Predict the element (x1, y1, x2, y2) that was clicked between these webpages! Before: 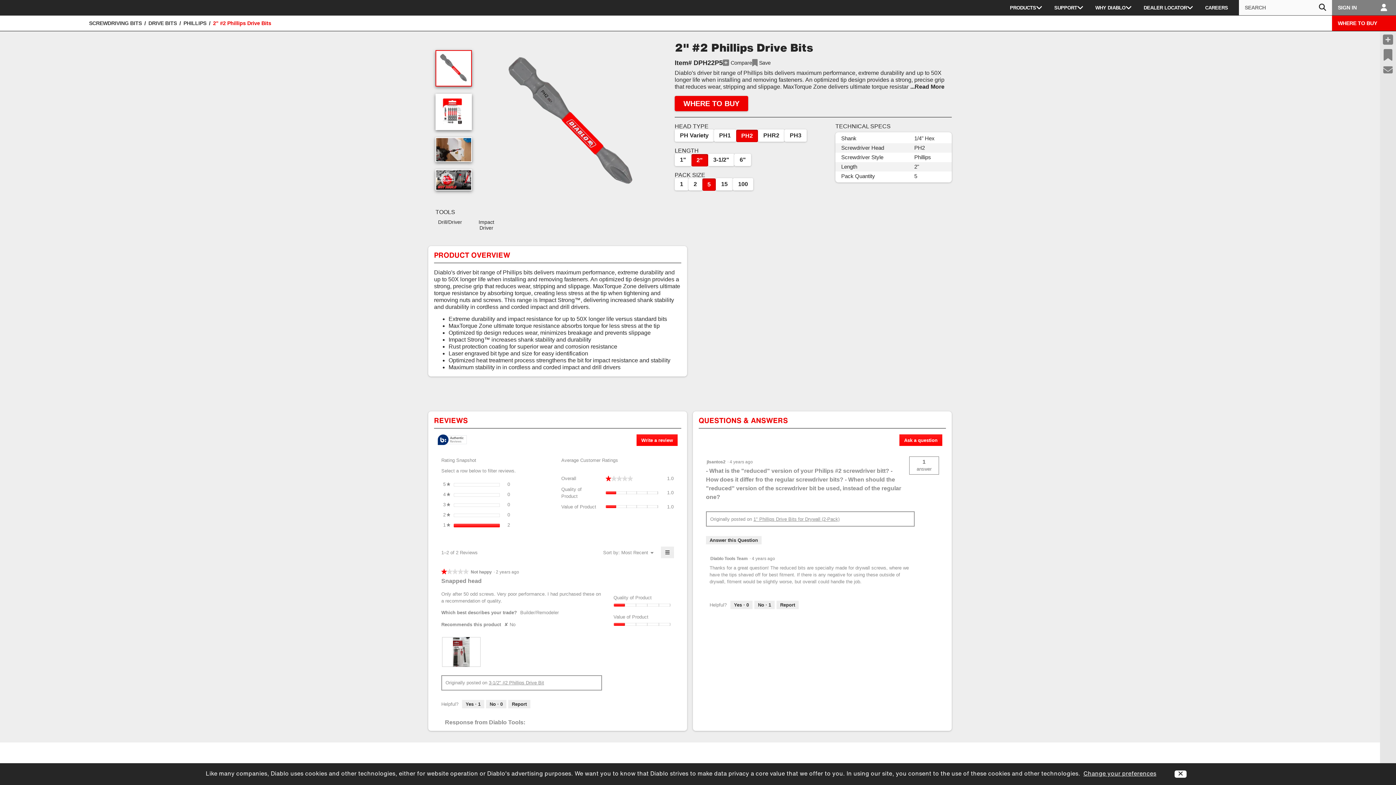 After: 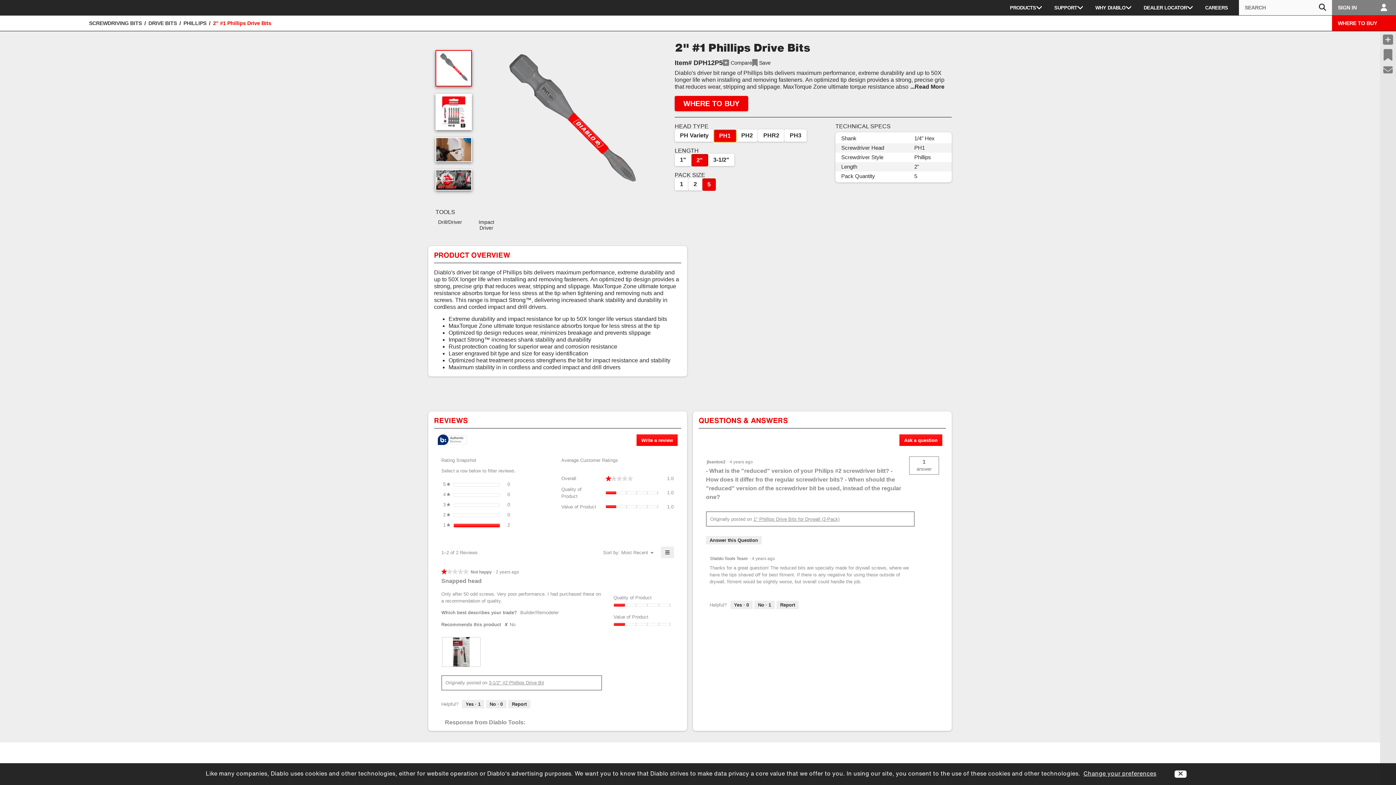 Action: label: PH1 bbox: (714, 129, 736, 141)